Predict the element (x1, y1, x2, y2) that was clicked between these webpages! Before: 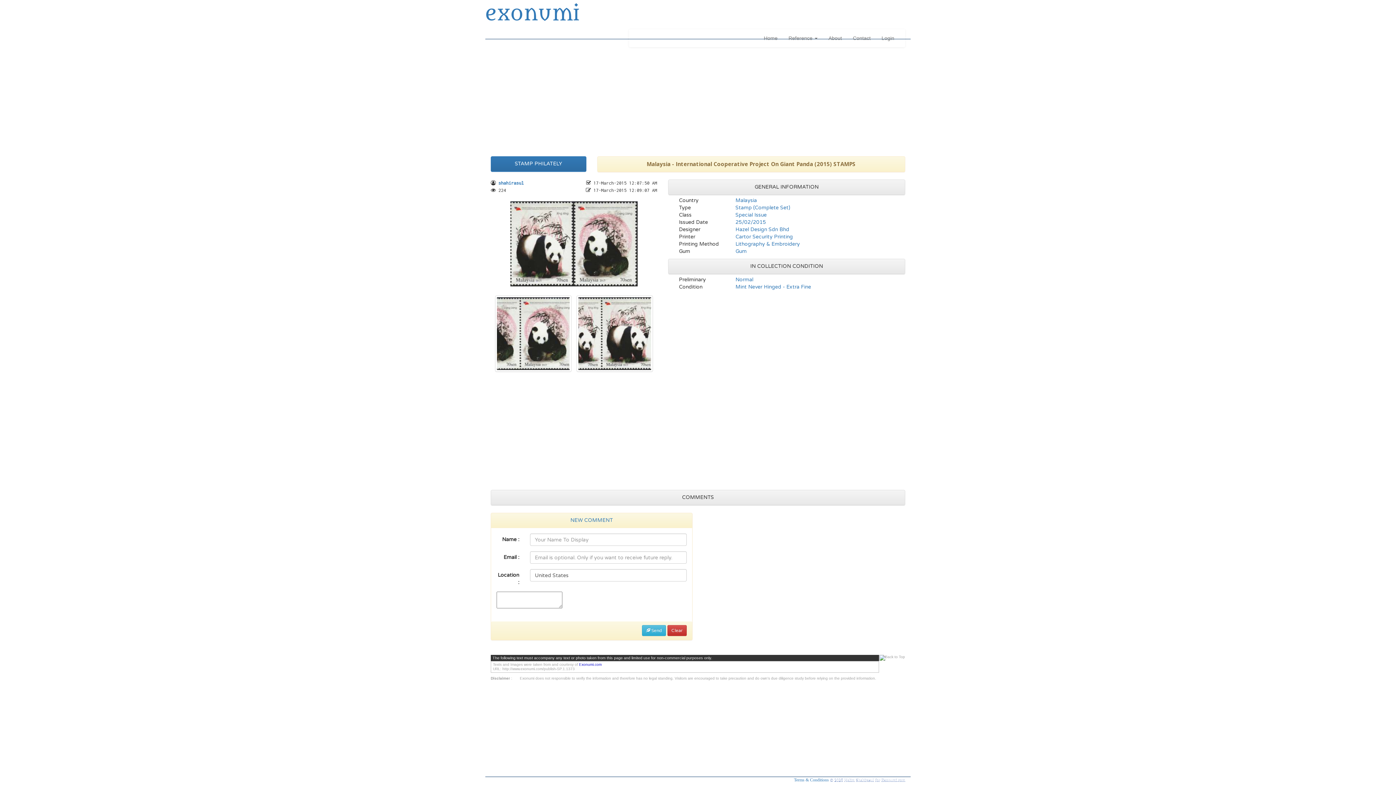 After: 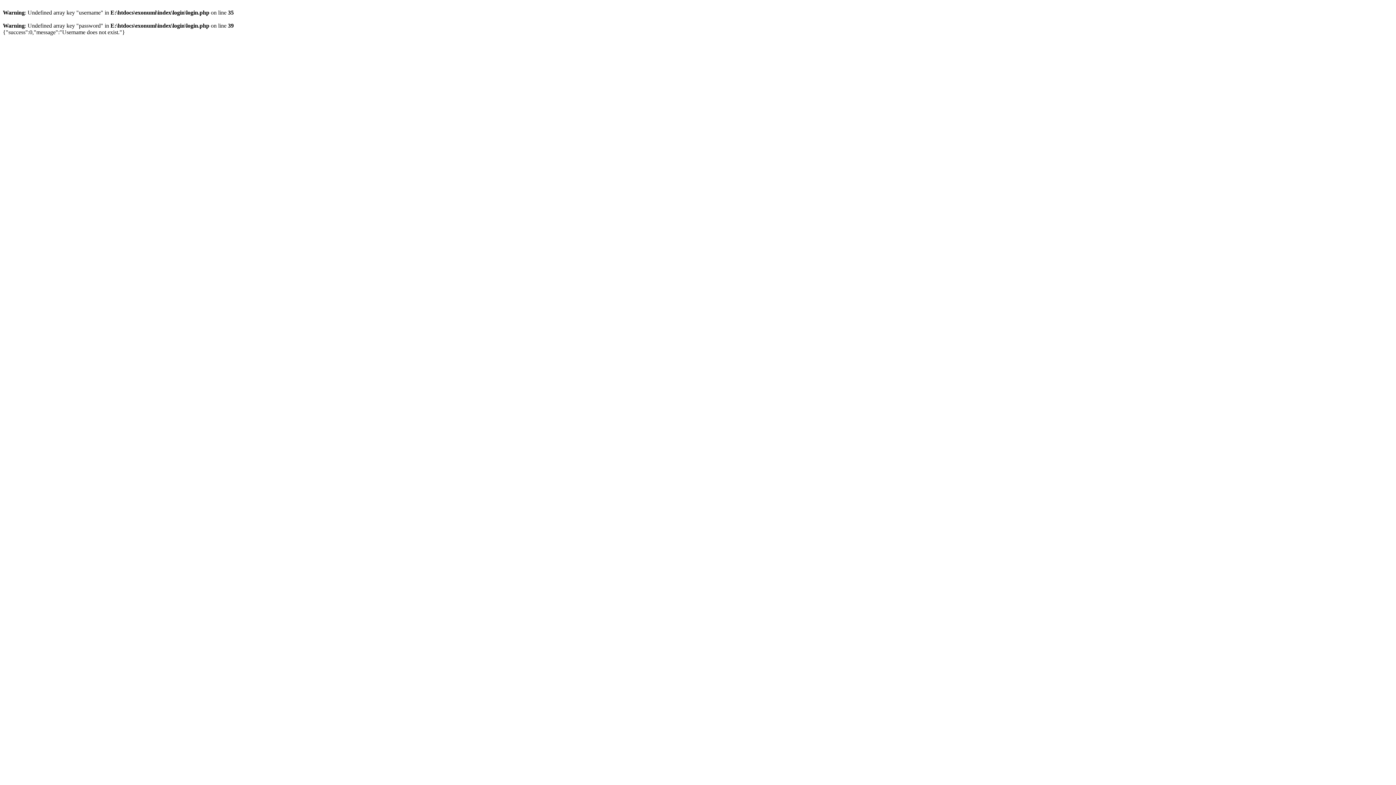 Action: bbox: (876, 29, 900, 47) label: Login